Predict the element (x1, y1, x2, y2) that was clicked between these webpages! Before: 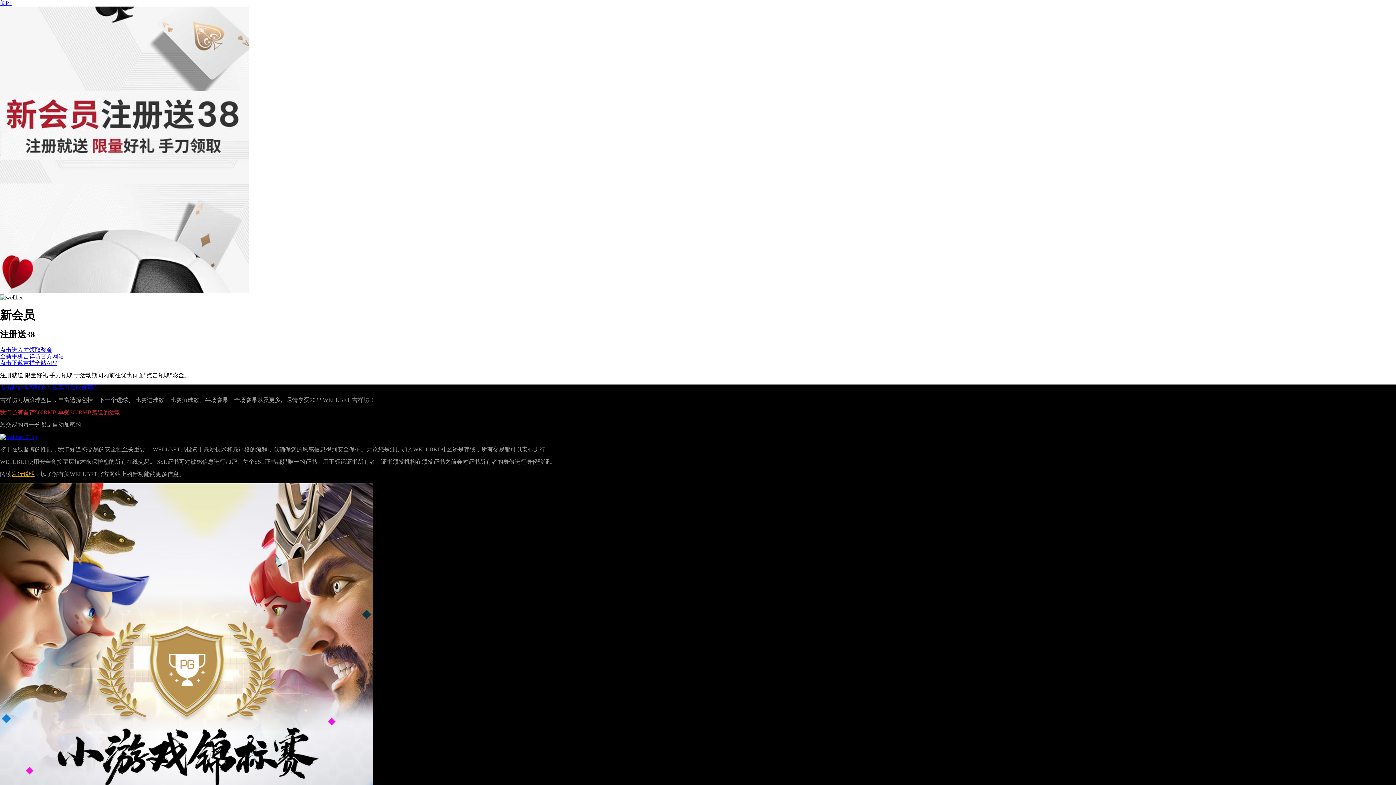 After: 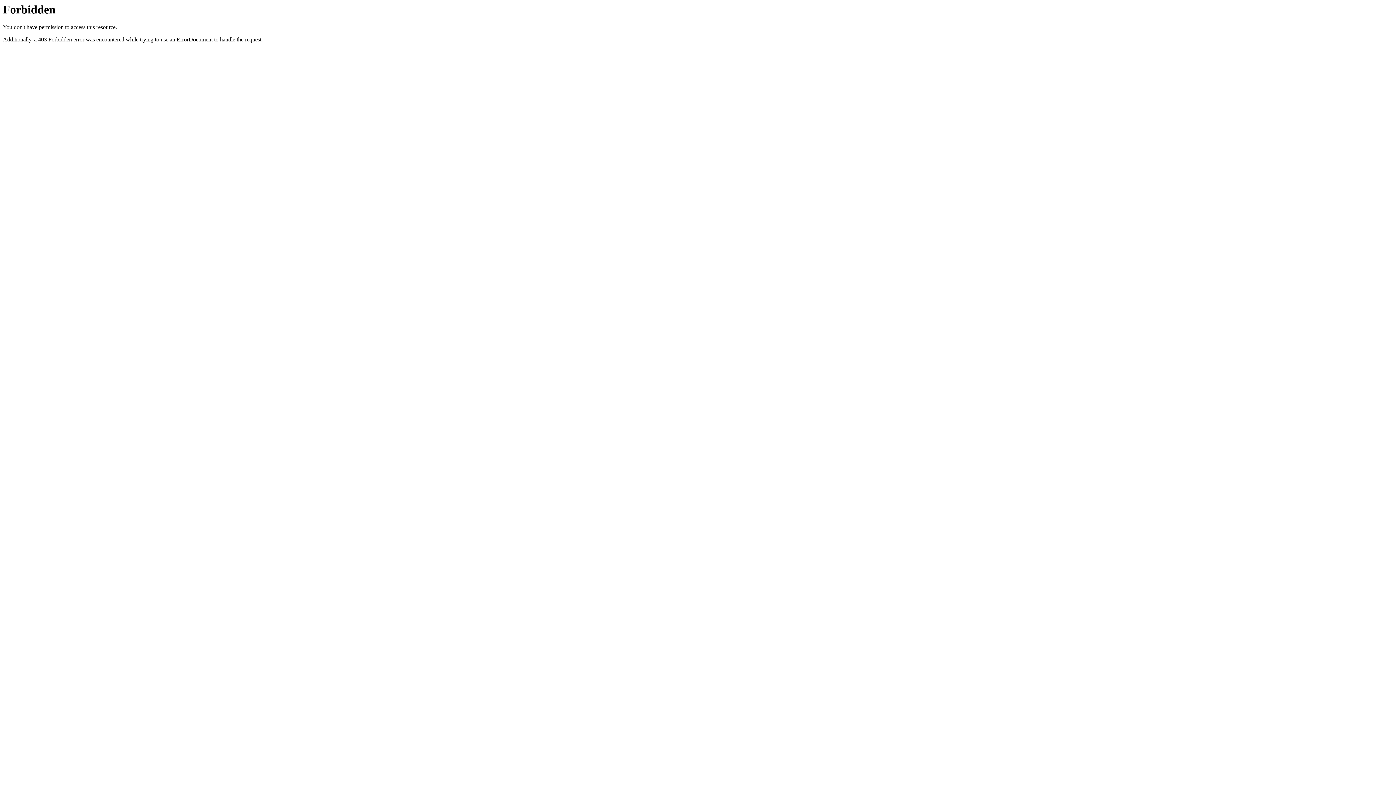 Action: bbox: (0, 434, 37, 440) label: wellbet QR